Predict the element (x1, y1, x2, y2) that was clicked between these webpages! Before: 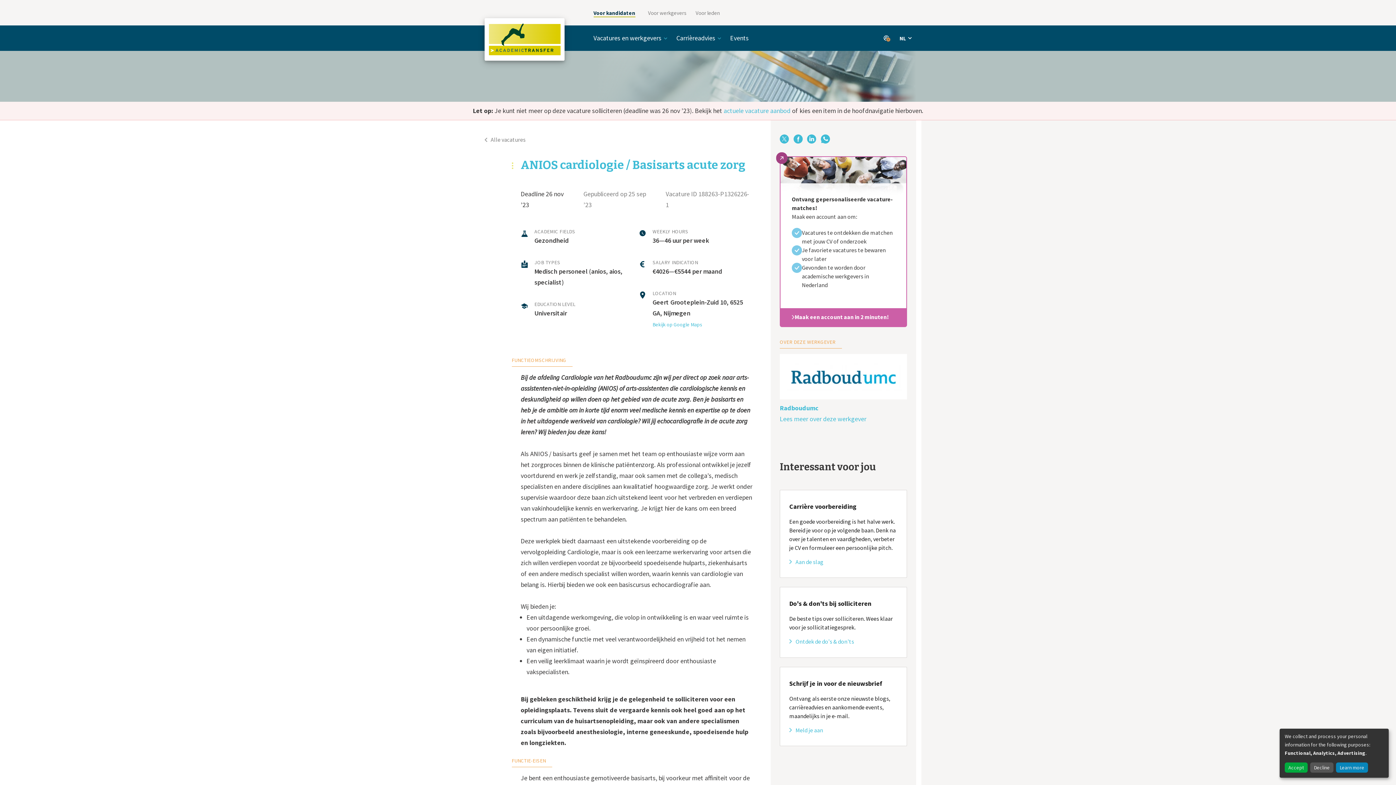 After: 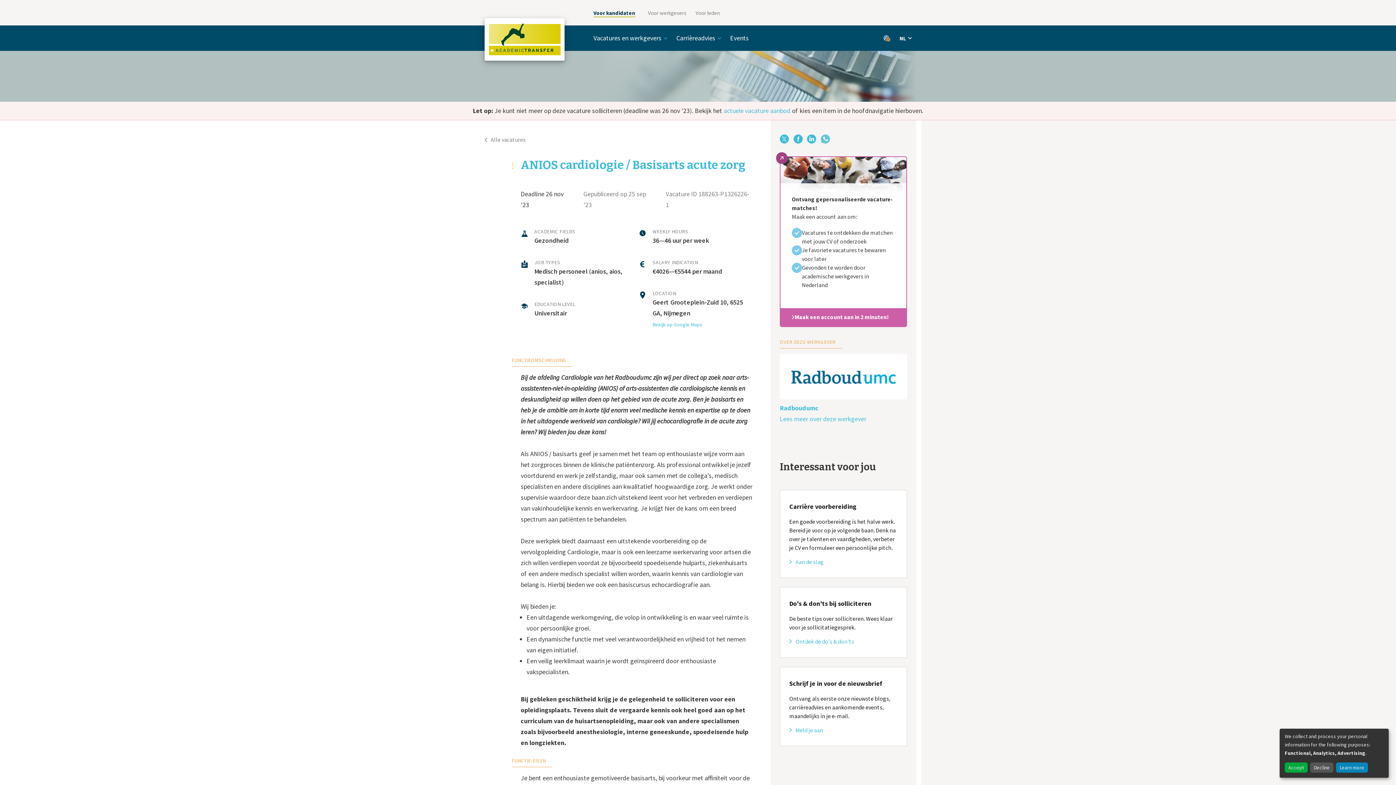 Action: bbox: (820, 134, 830, 143)